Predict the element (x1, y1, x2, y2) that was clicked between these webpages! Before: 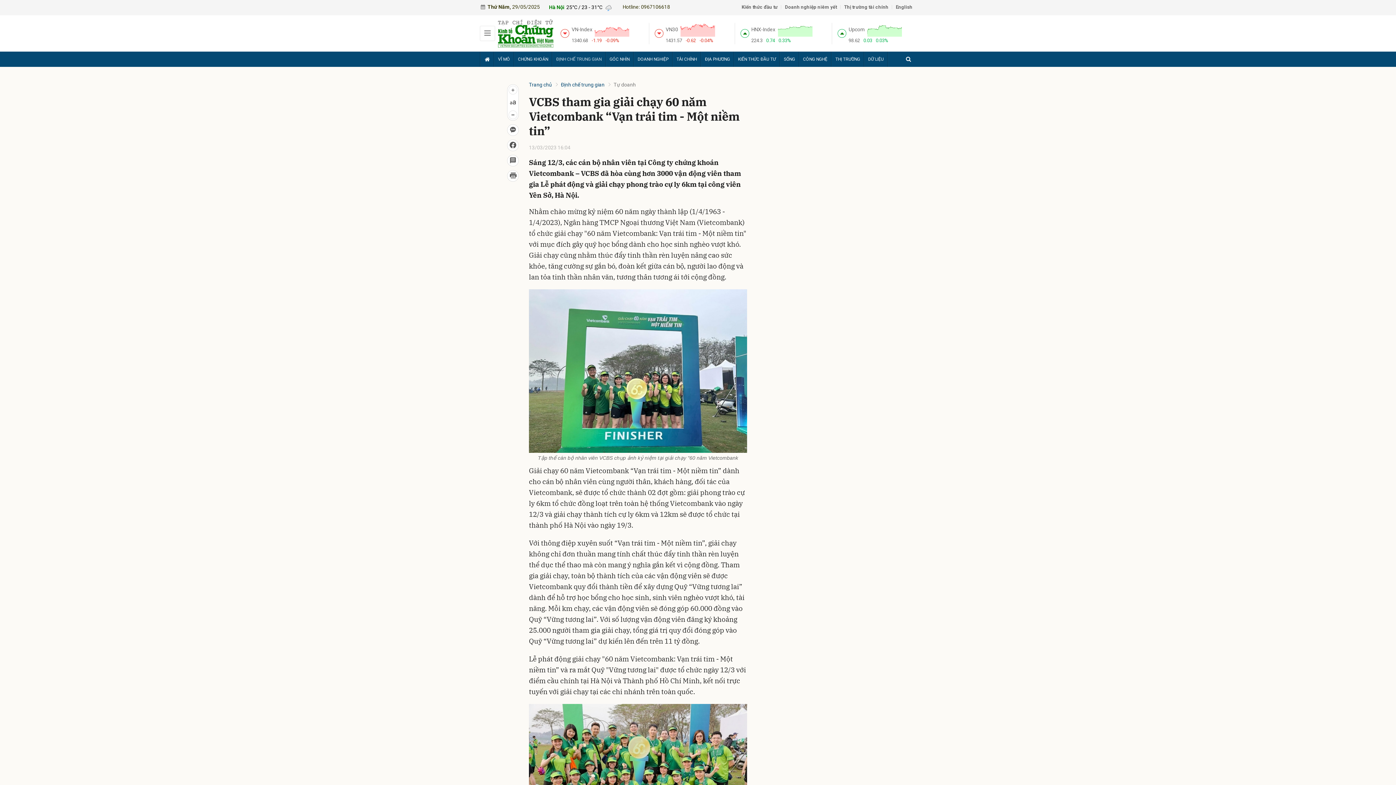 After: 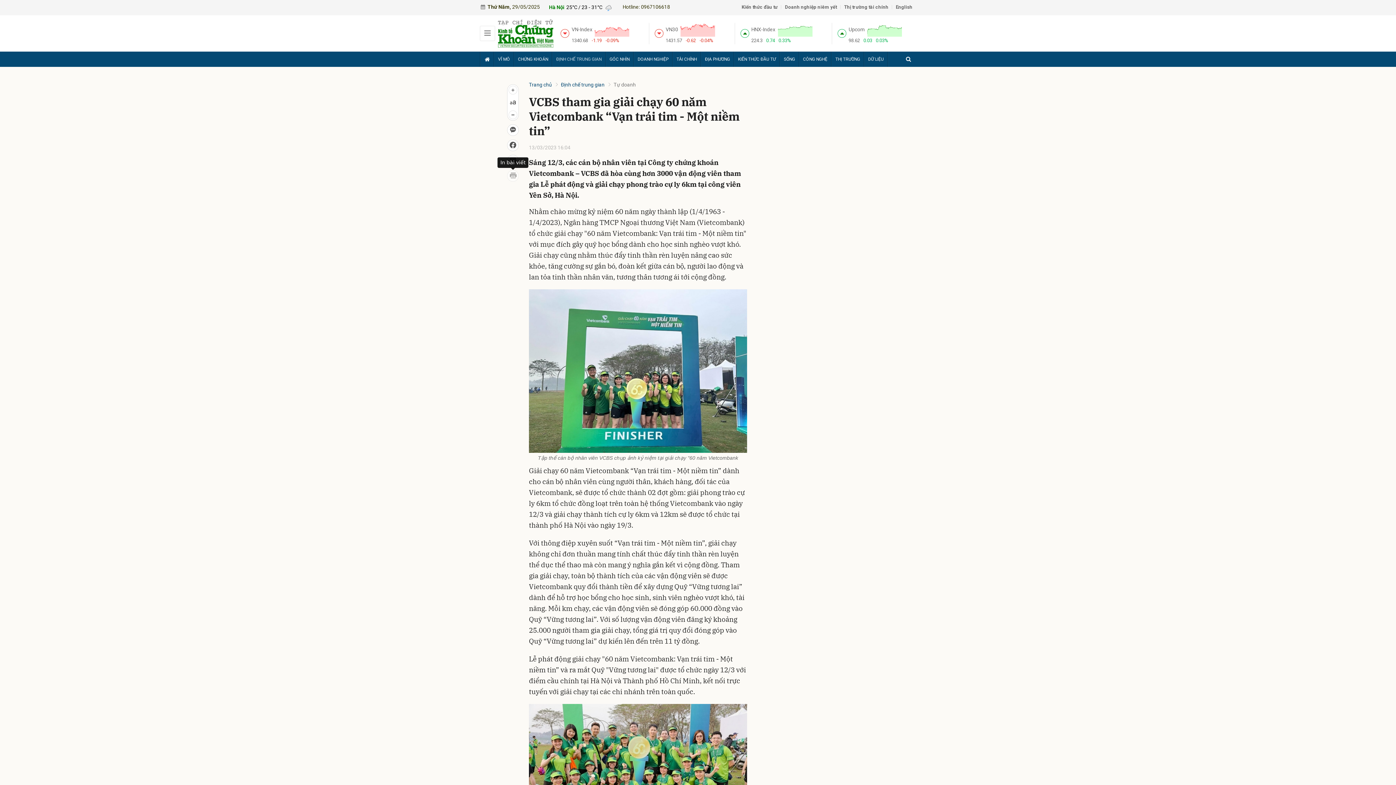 Action: bbox: (507, 170, 518, 181) label: In bài viết